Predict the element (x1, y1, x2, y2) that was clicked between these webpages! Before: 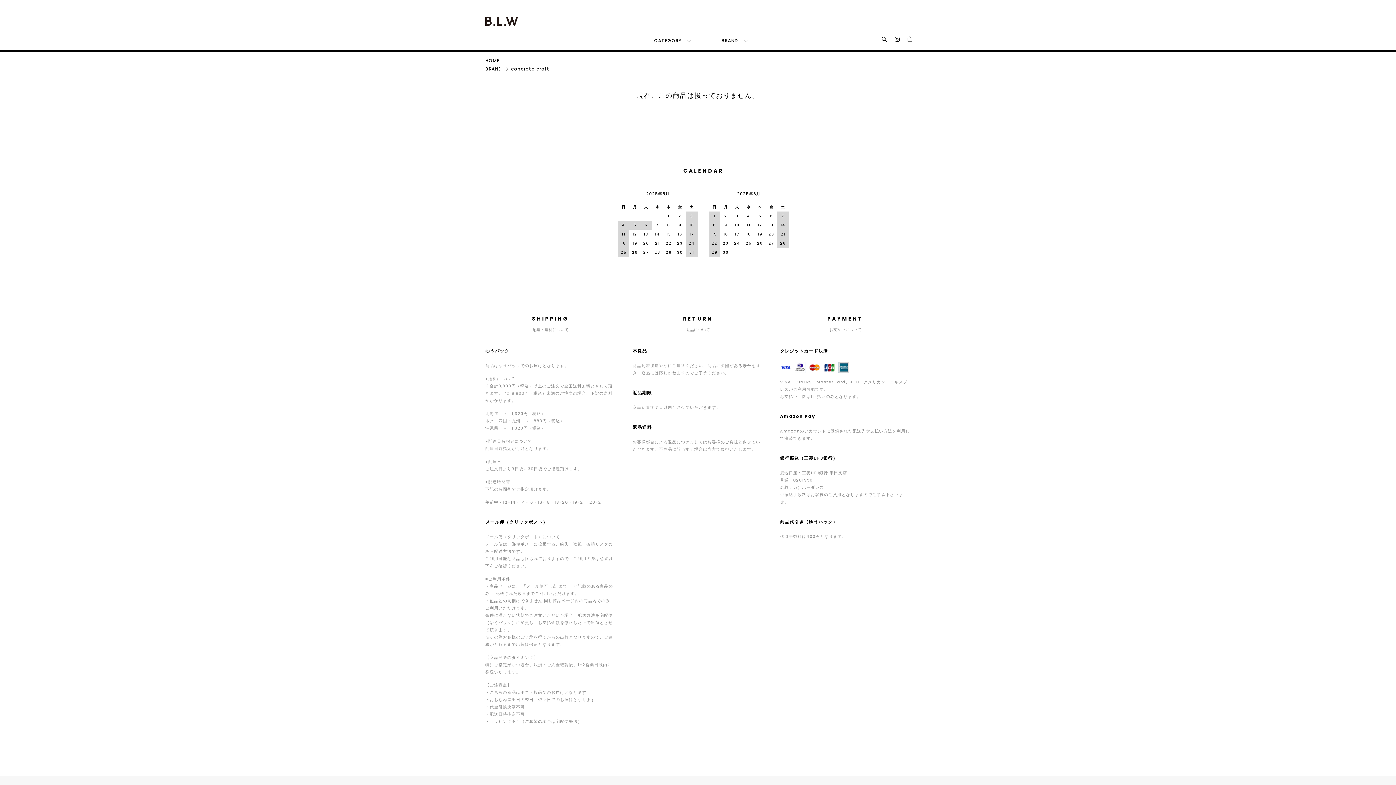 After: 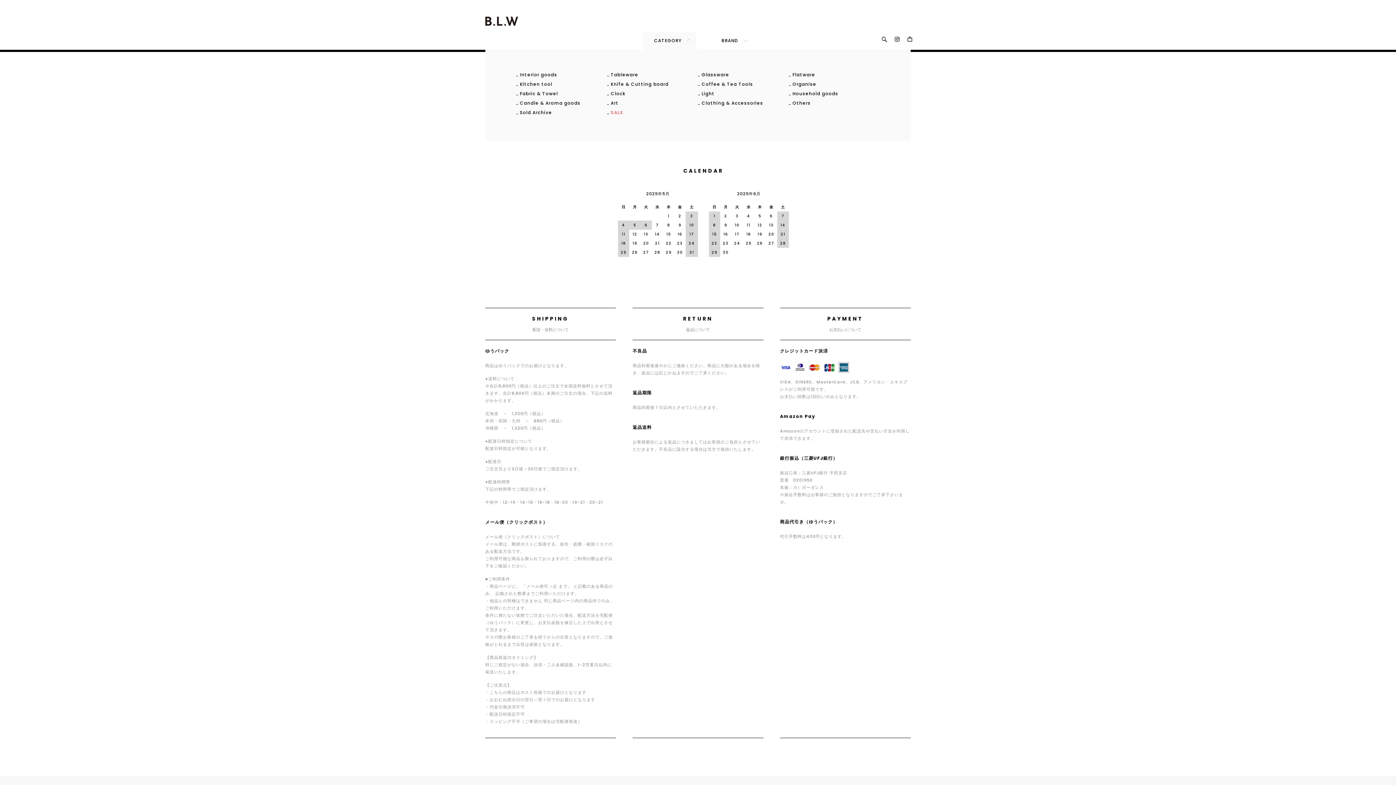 Action: bbox: (643, 31, 696, 49) label: CATEGORY